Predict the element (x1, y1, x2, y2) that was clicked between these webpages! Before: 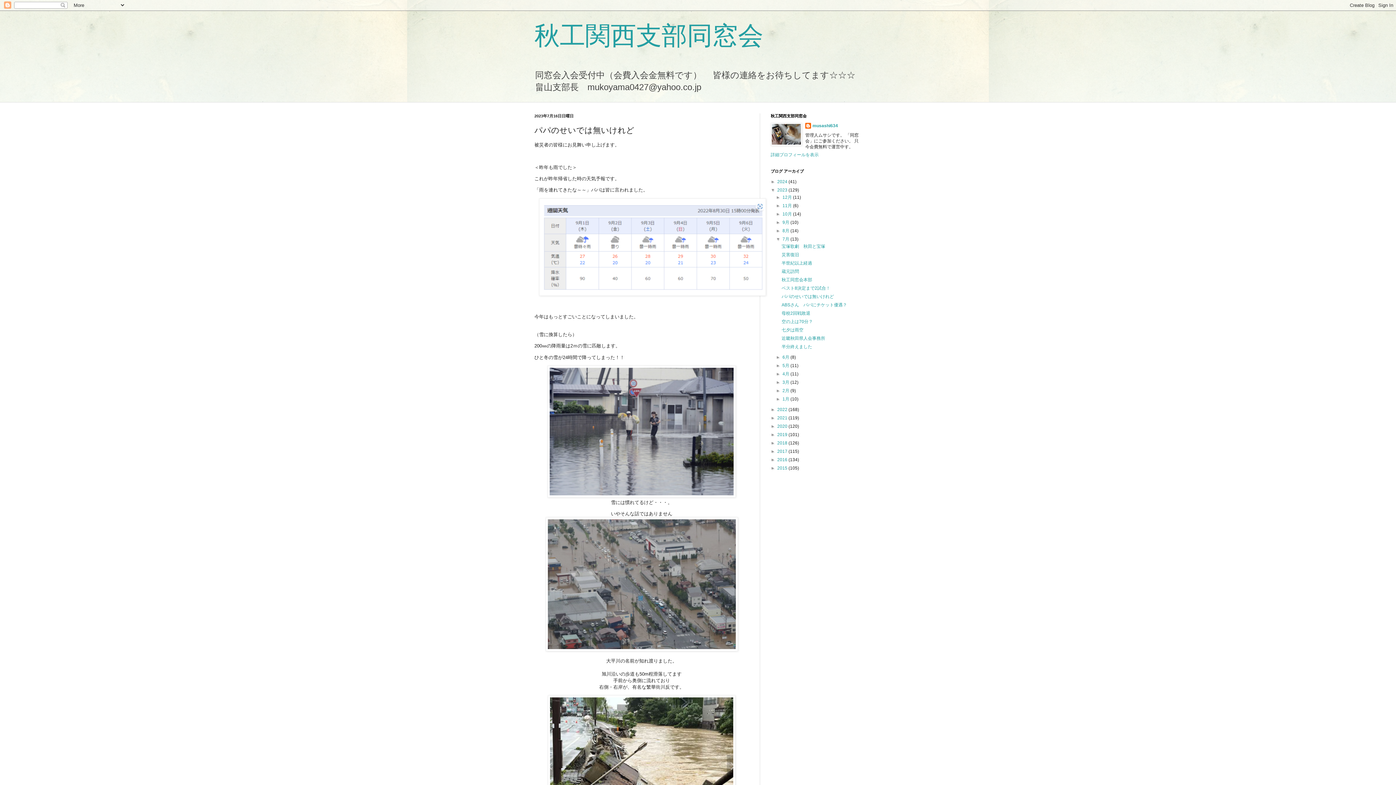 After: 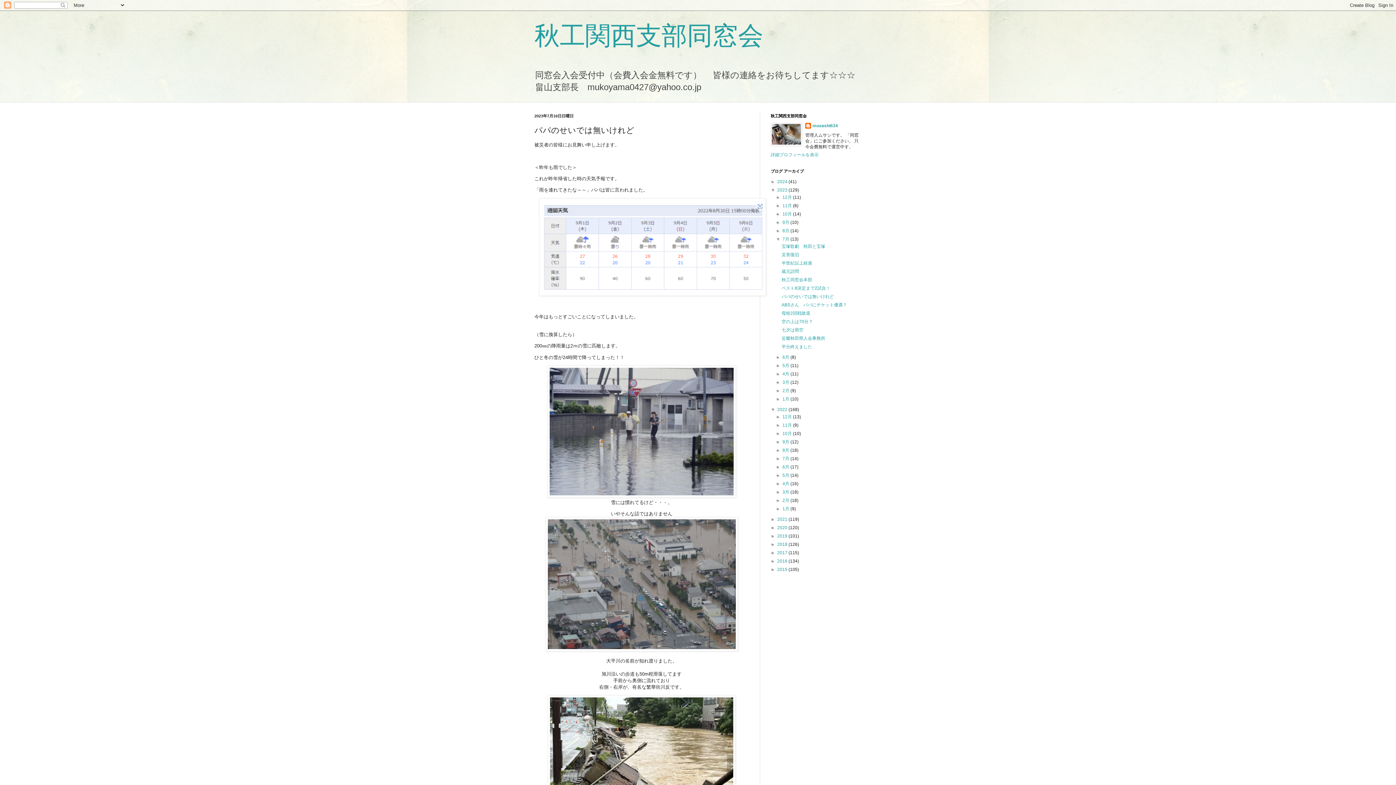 Action: label: ►   bbox: (770, 407, 777, 412)